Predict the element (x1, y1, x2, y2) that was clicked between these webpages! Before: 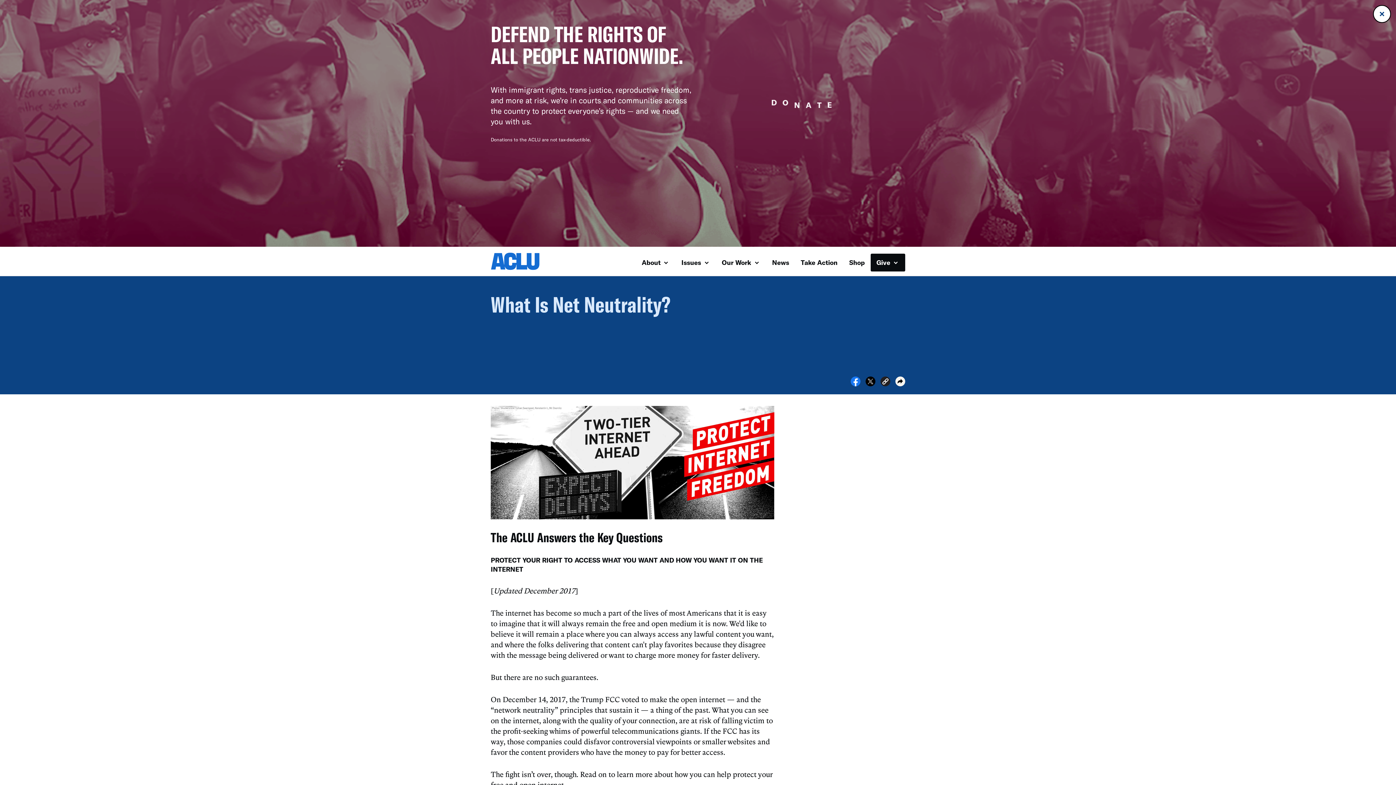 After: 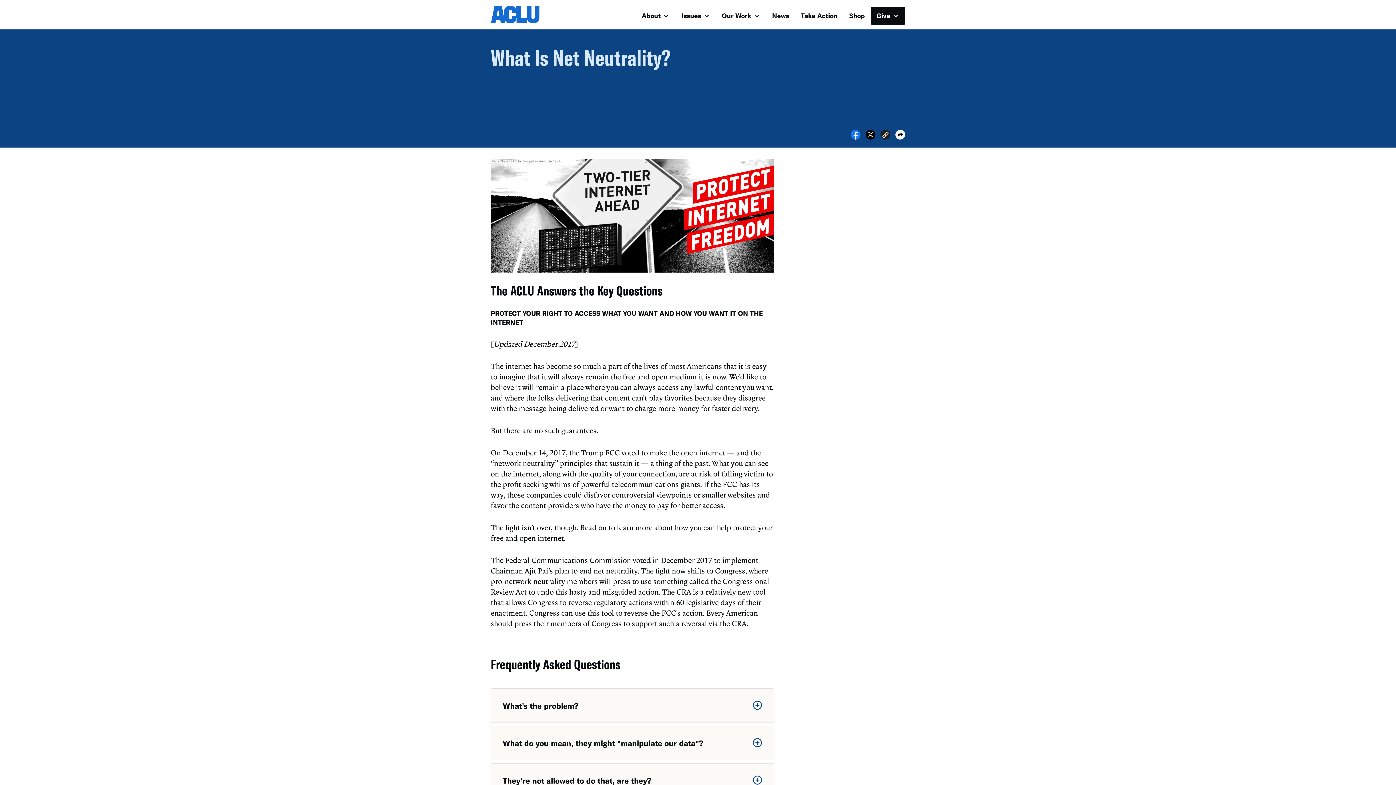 Action: bbox: (1373, 5, 1391, 22) label: Close donation banner